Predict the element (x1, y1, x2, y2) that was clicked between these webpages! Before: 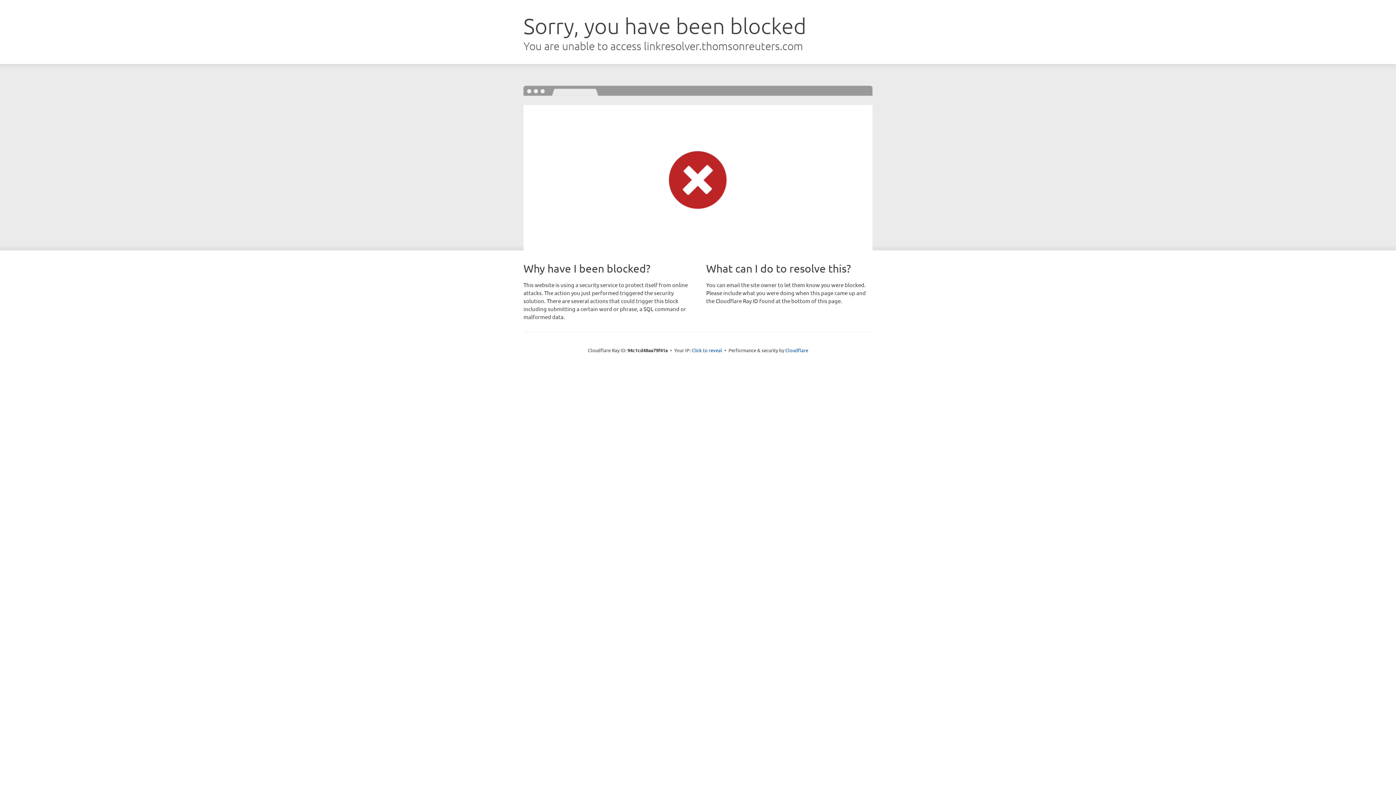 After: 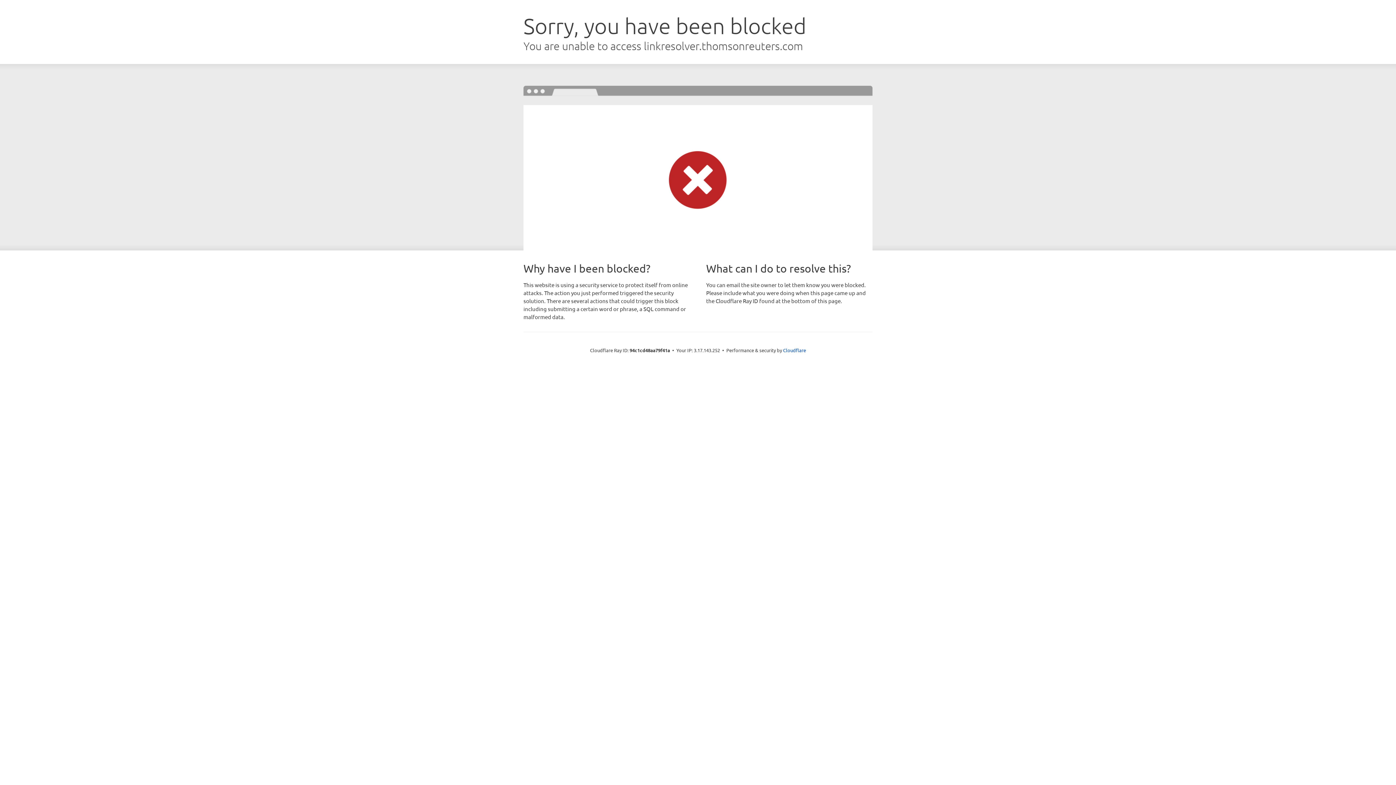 Action: label: Click to reveal bbox: (691, 346, 722, 353)